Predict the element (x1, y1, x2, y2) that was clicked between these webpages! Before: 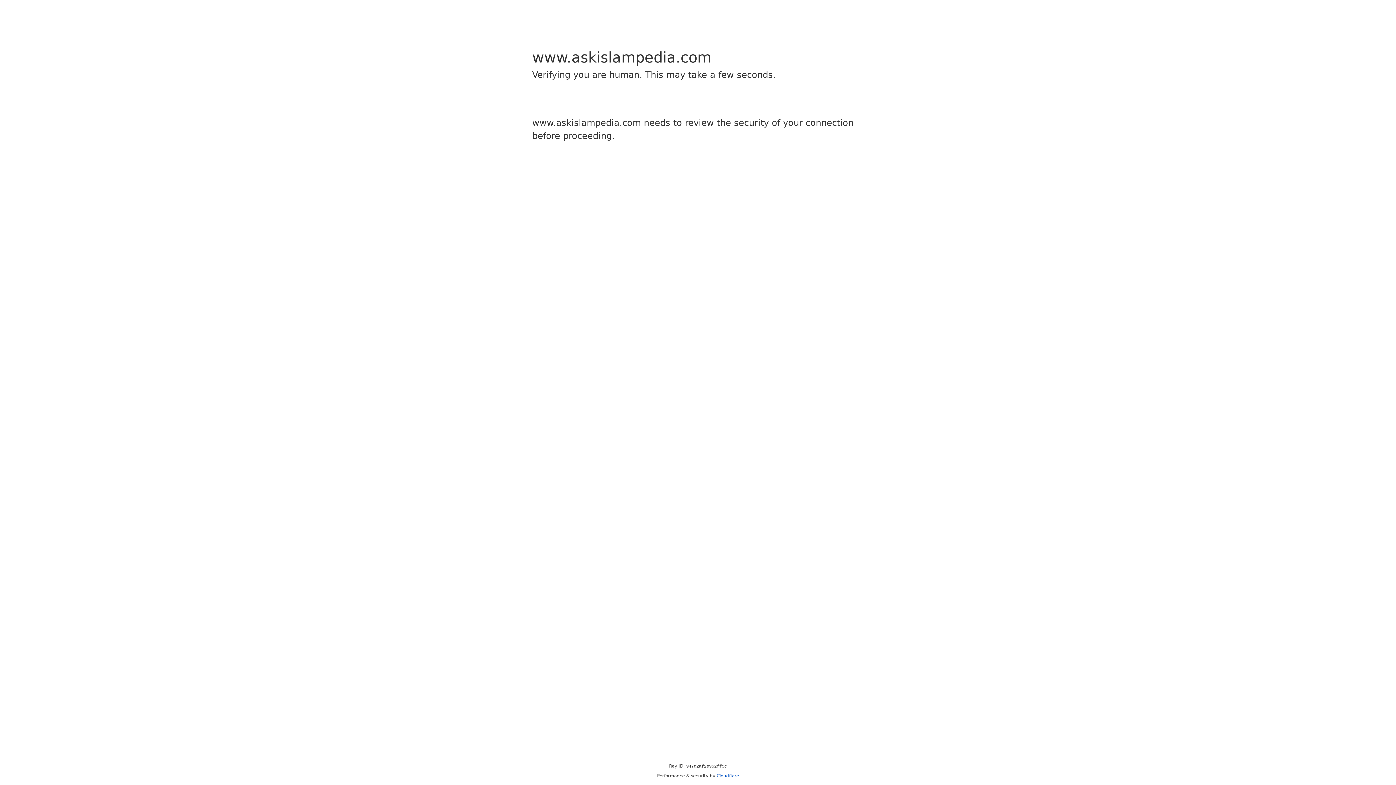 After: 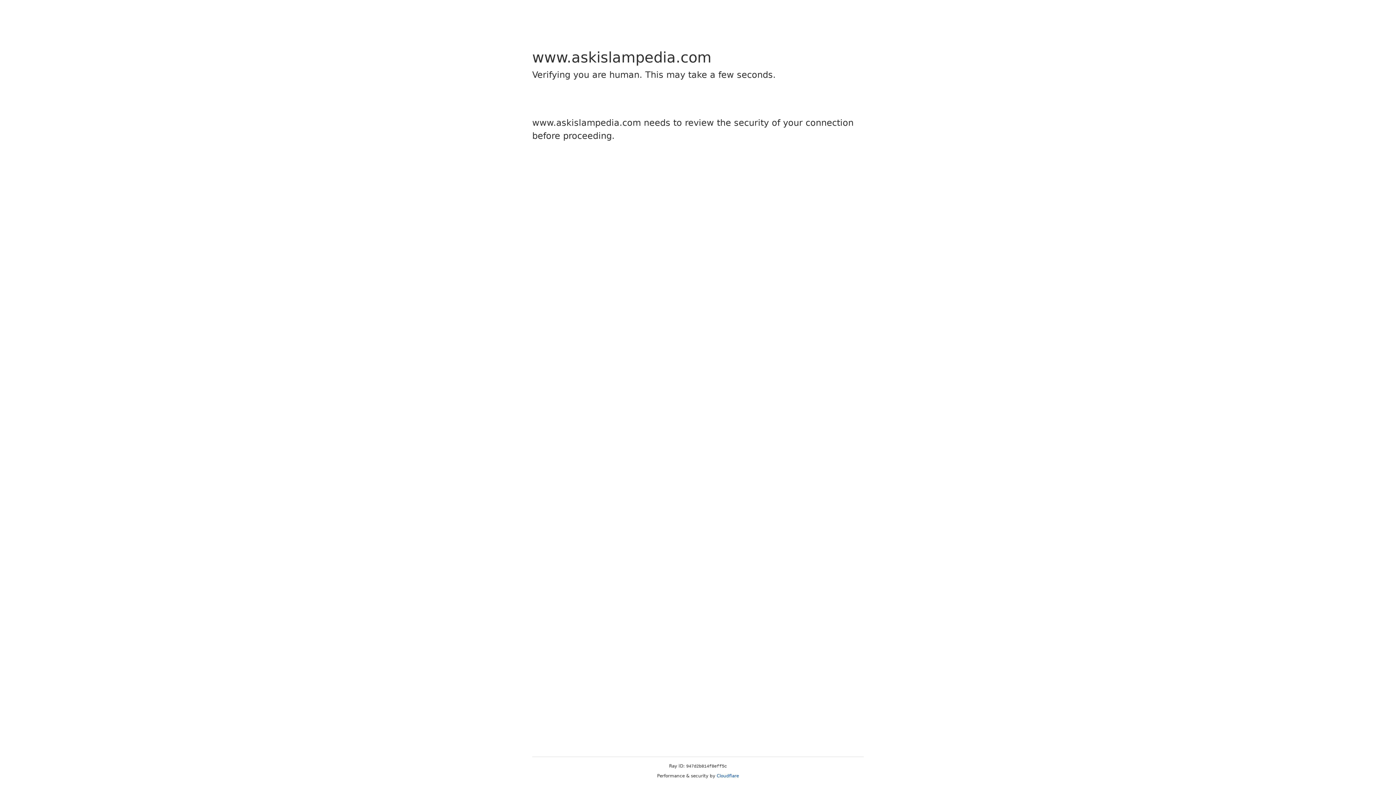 Action: bbox: (716, 773, 739, 778) label: Cloudflare